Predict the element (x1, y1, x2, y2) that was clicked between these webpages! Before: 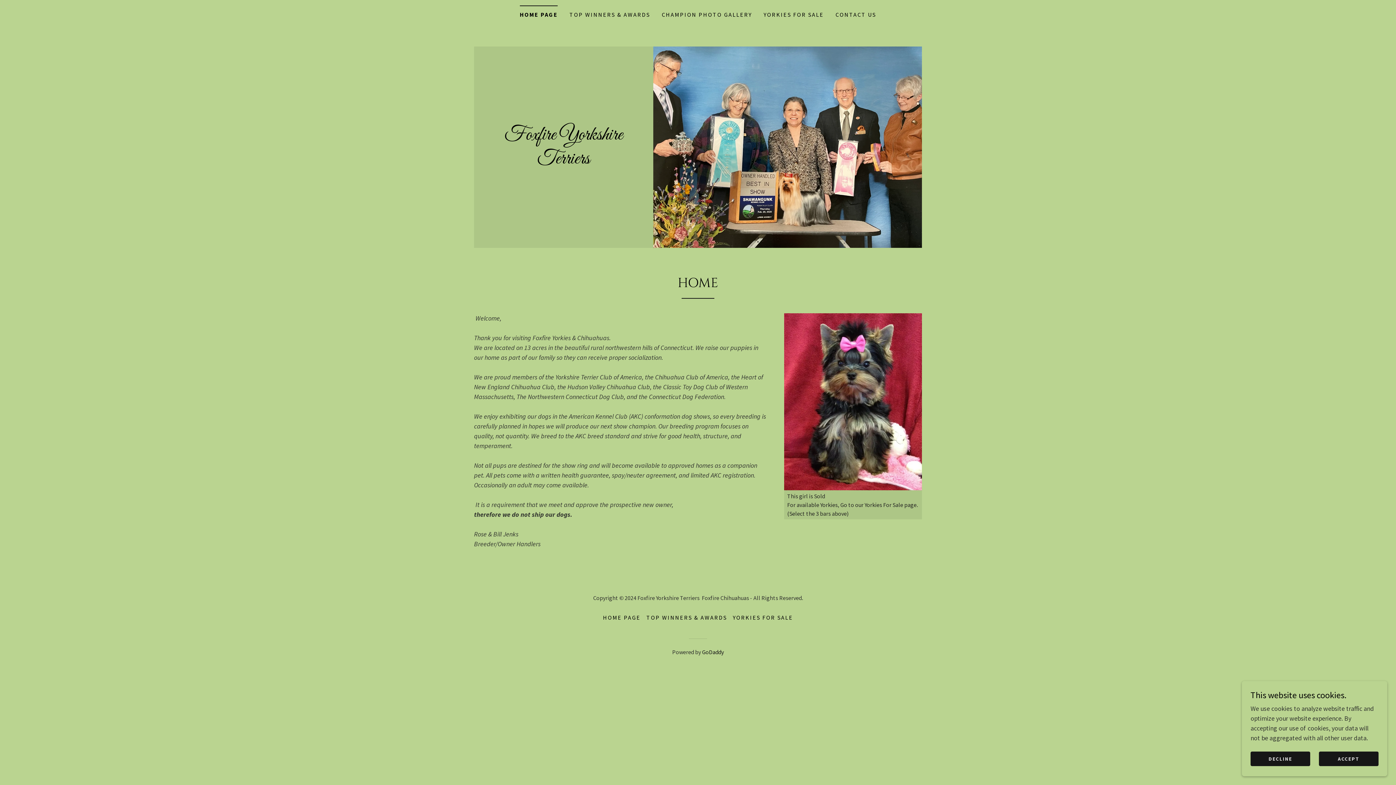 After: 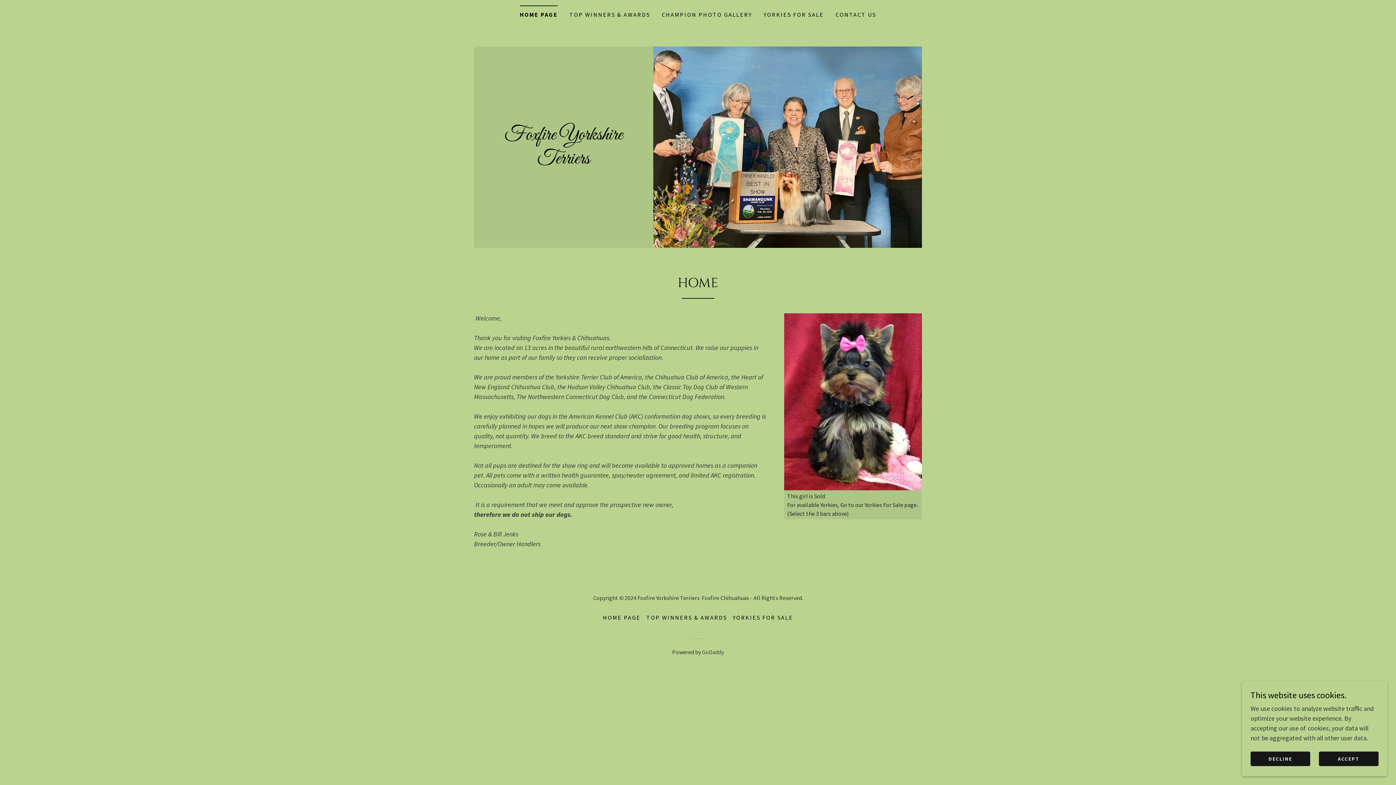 Action: bbox: (702, 648, 724, 656) label: GoDaddy